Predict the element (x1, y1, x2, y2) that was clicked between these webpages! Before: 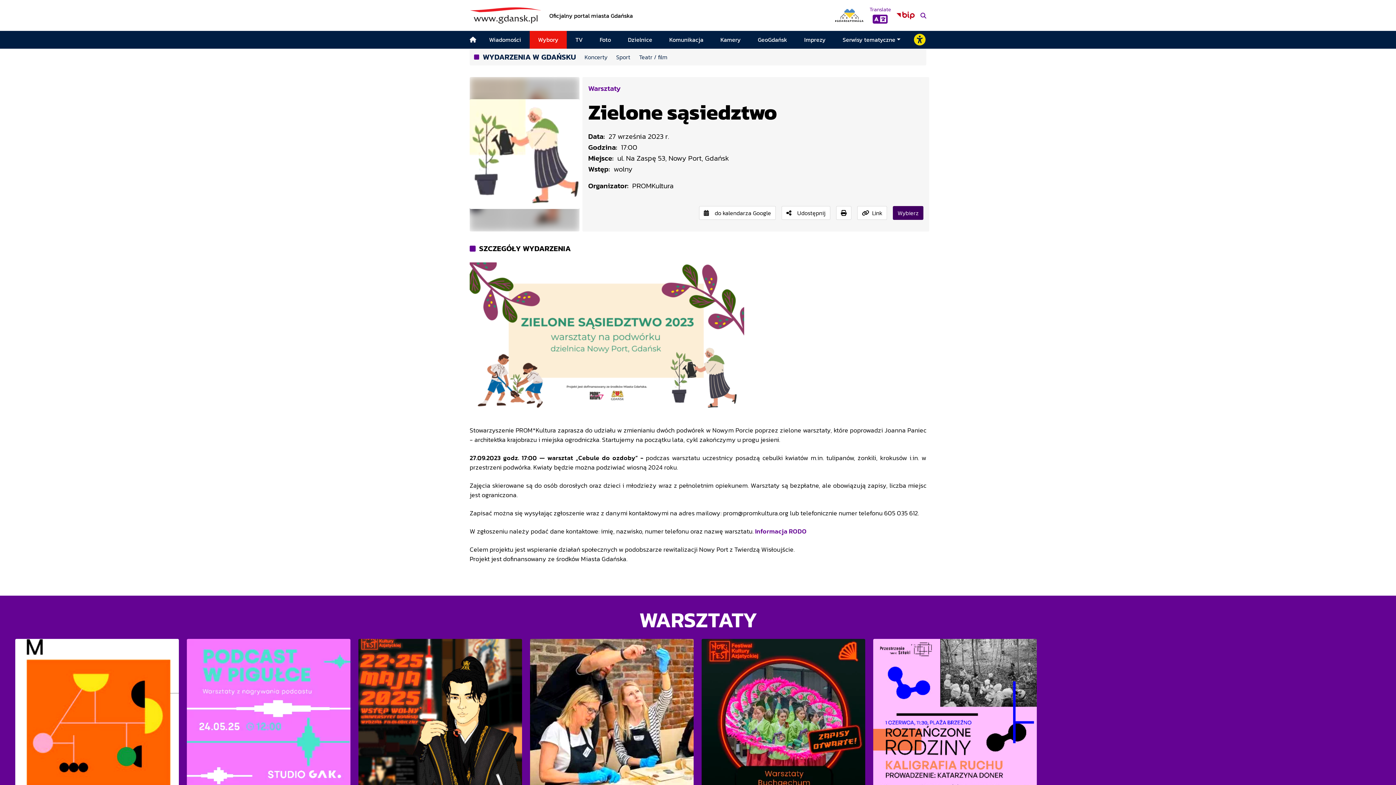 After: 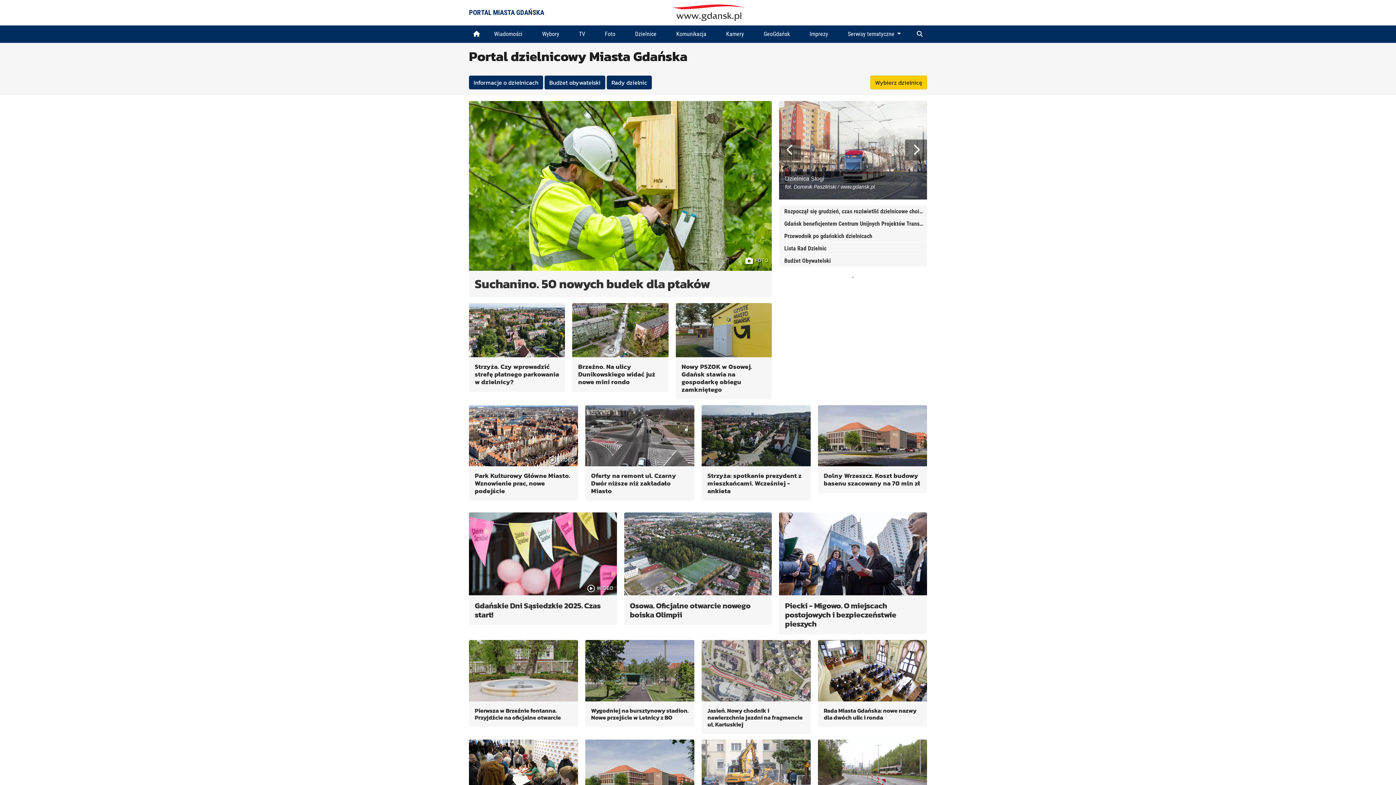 Action: bbox: (623, 30, 656, 48) label: Dzielnice